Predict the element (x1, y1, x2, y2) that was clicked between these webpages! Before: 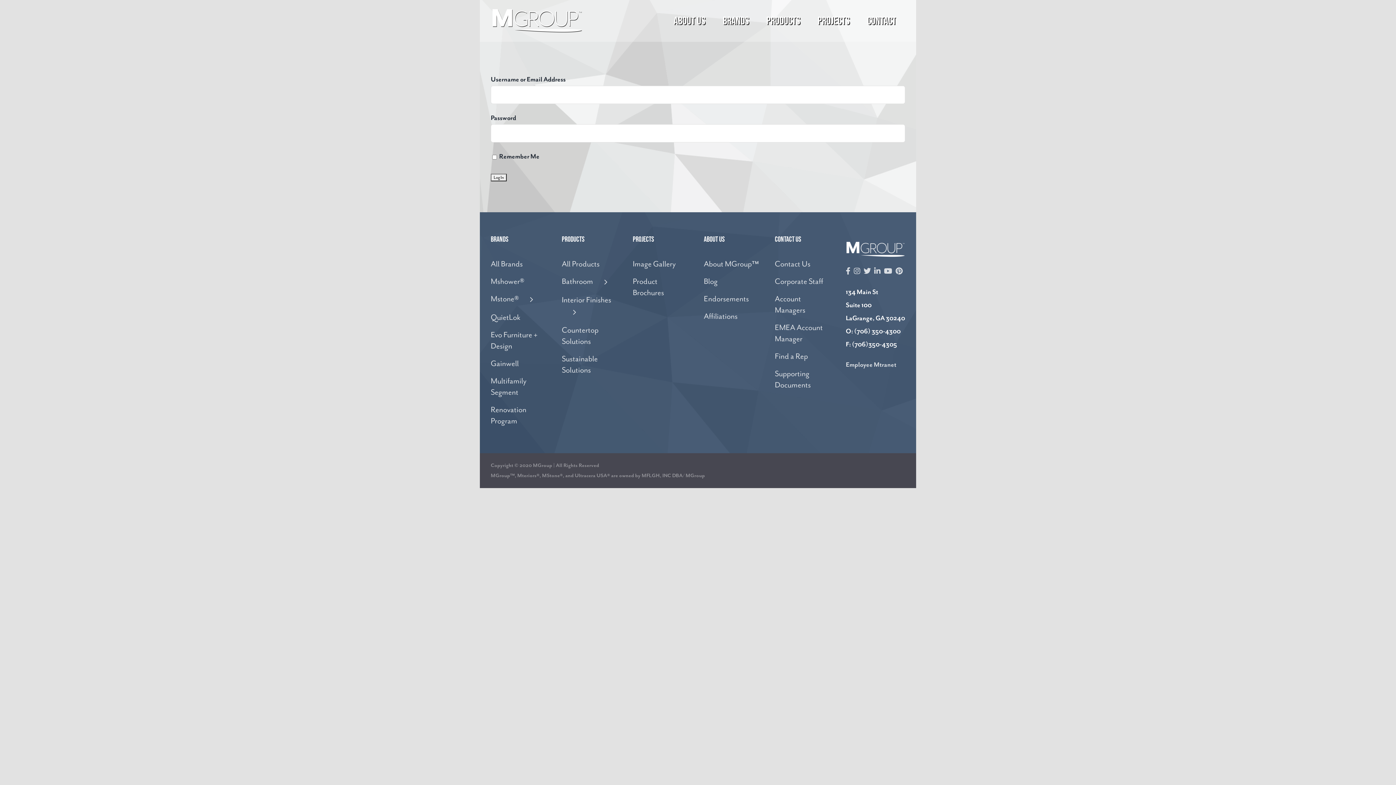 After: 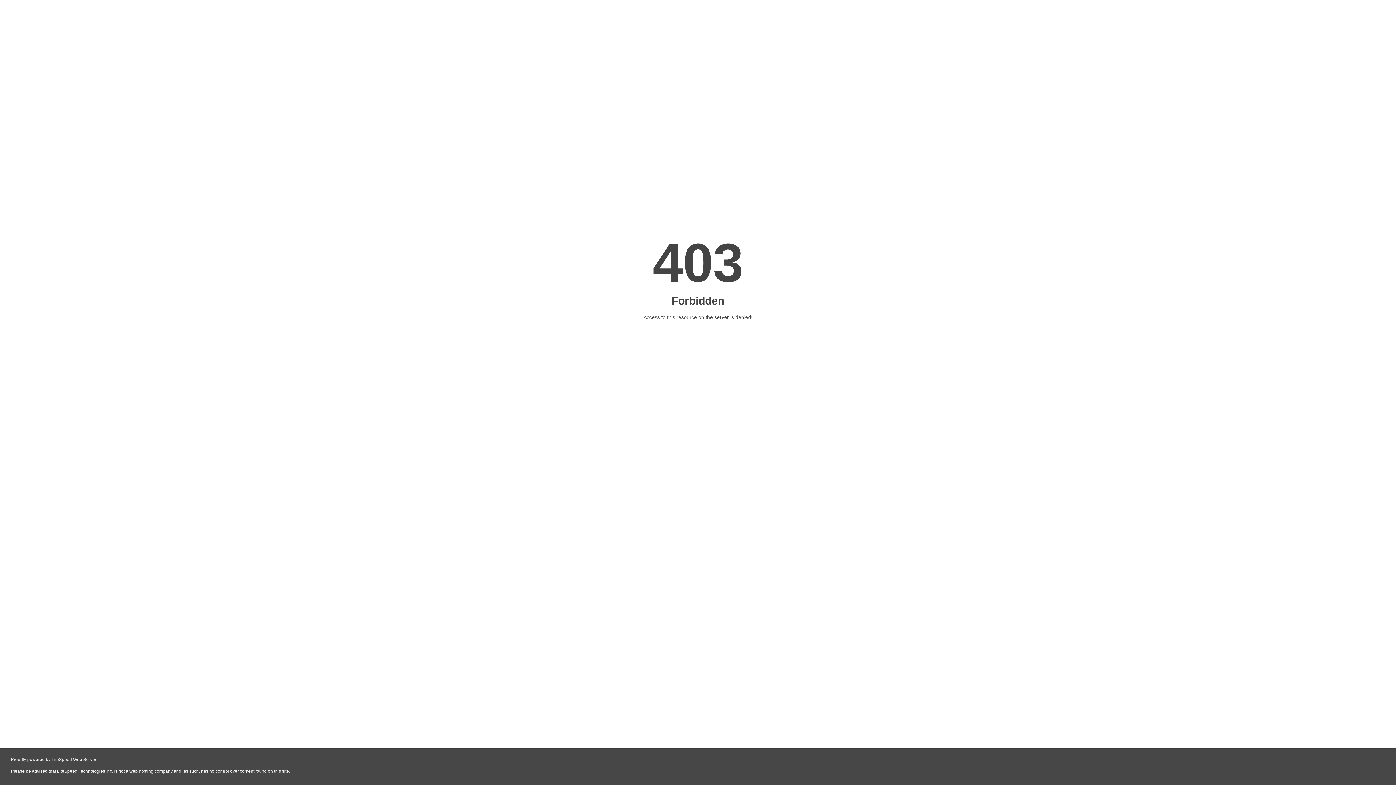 Action: label: Evo Furniture + Design bbox: (490, 326, 549, 355)